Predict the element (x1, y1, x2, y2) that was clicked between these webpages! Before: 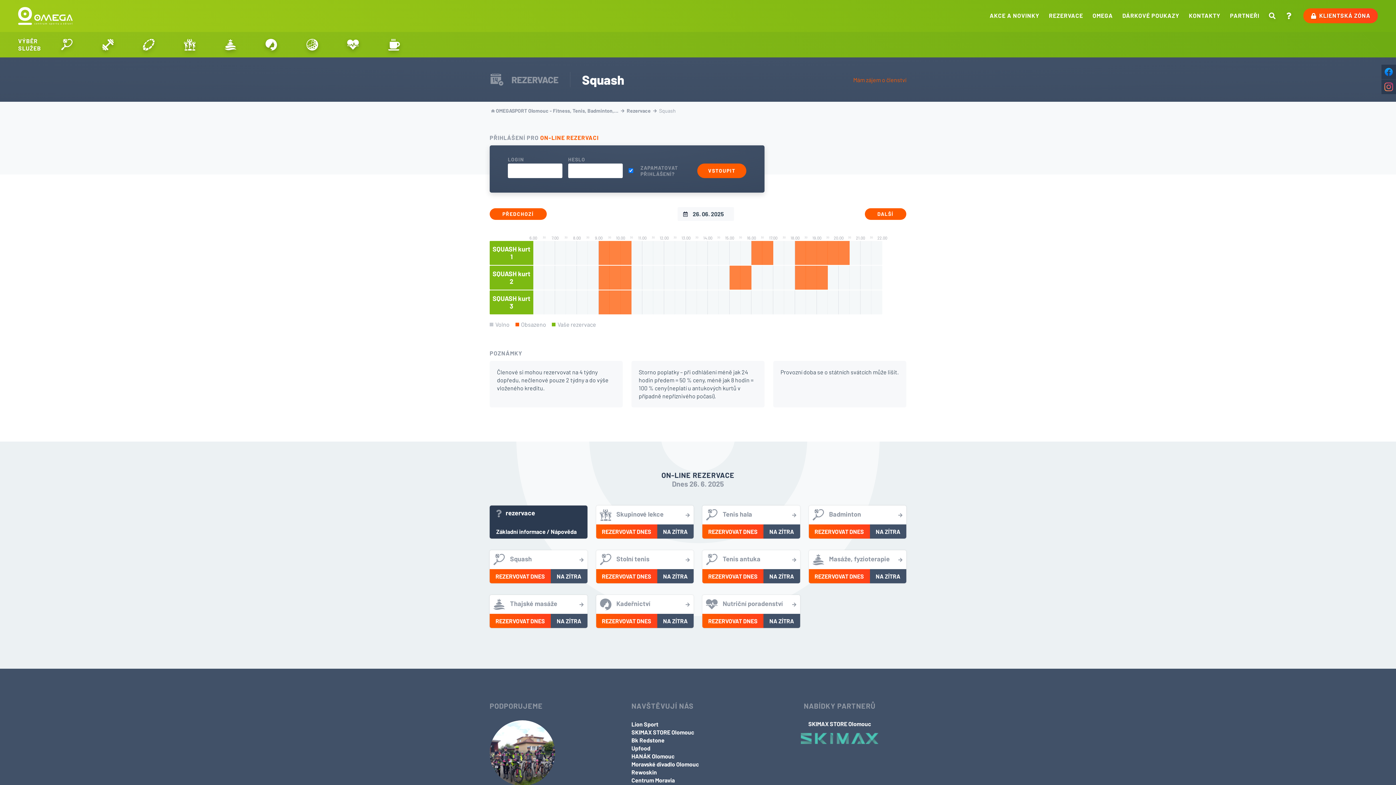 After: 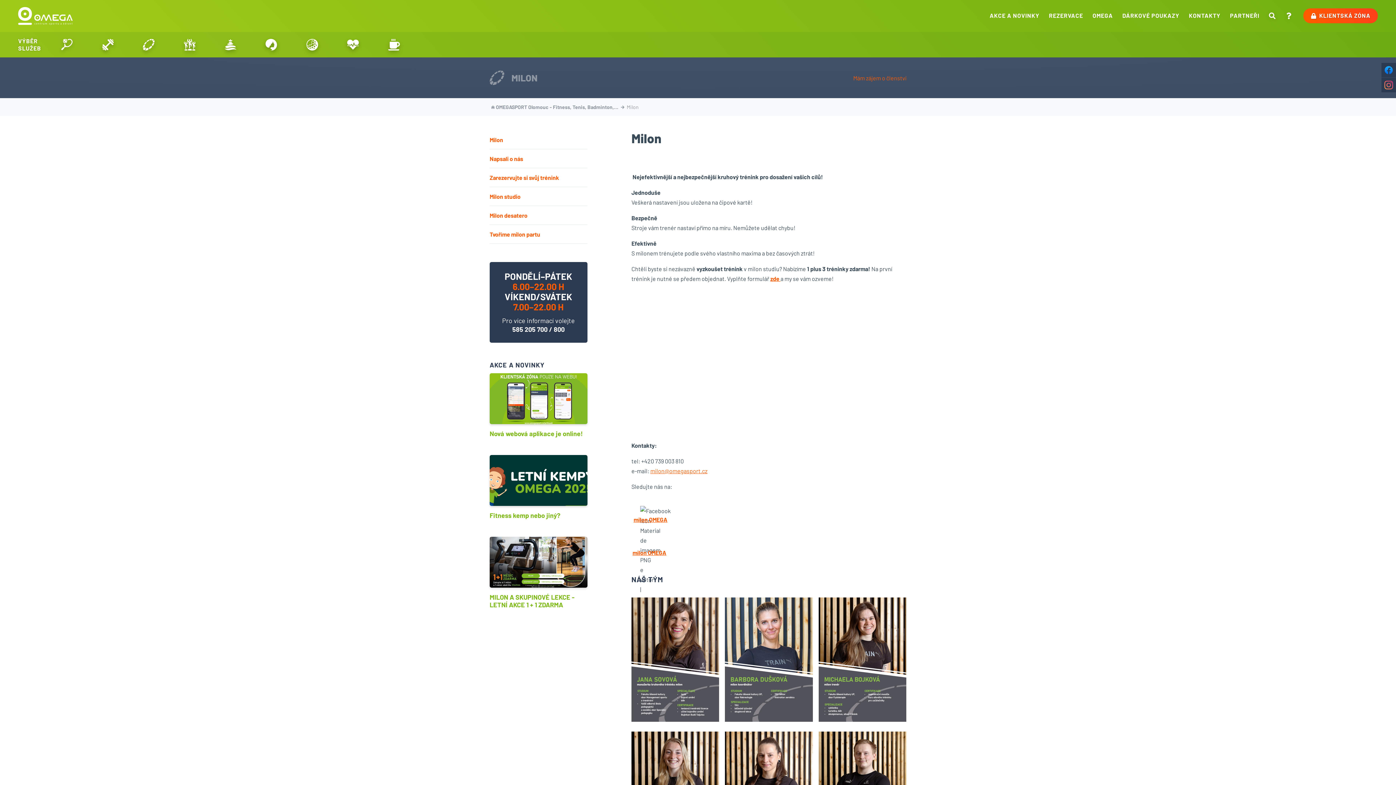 Action: bbox: (128, 32, 169, 57)